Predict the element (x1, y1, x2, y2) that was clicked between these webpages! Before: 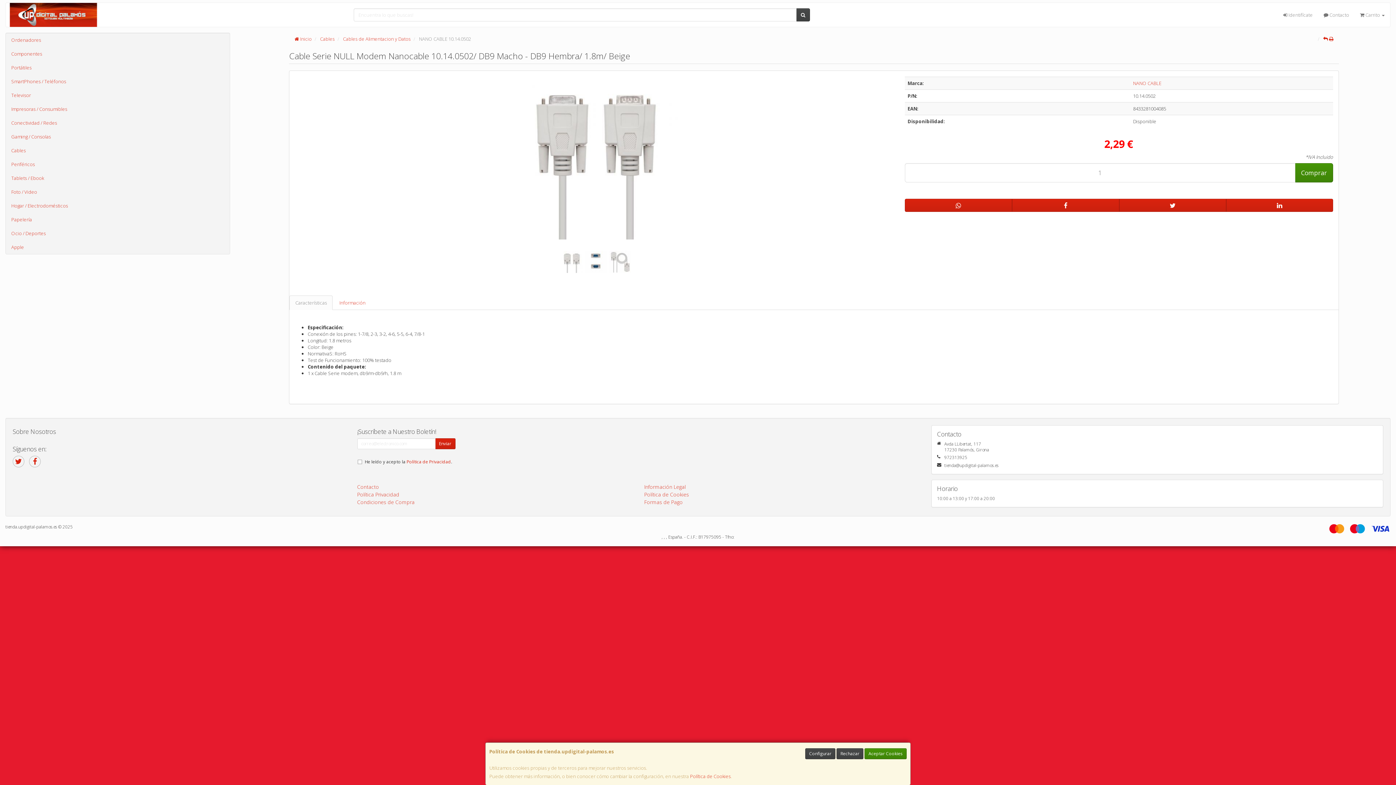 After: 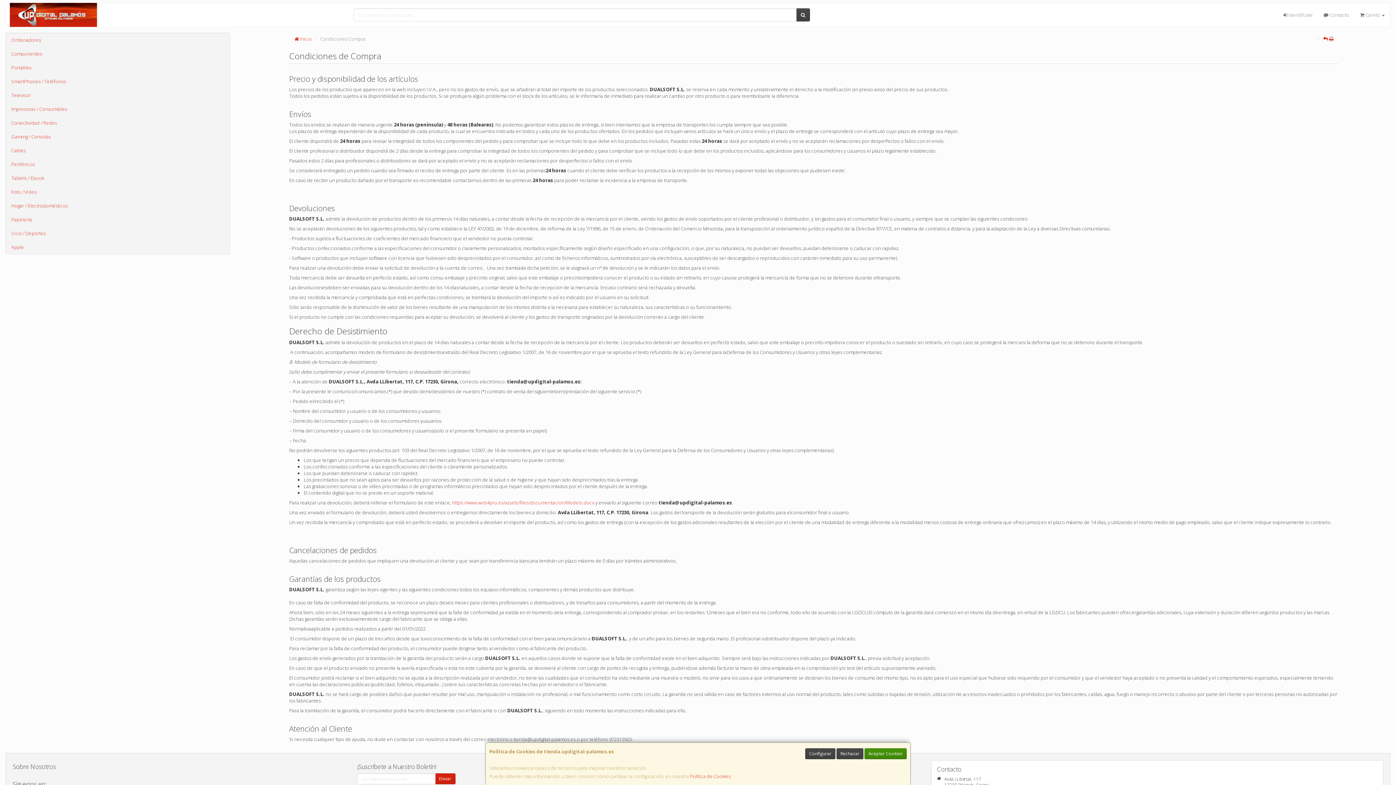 Action: bbox: (357, 498, 414, 505) label: Condiciones de Compra